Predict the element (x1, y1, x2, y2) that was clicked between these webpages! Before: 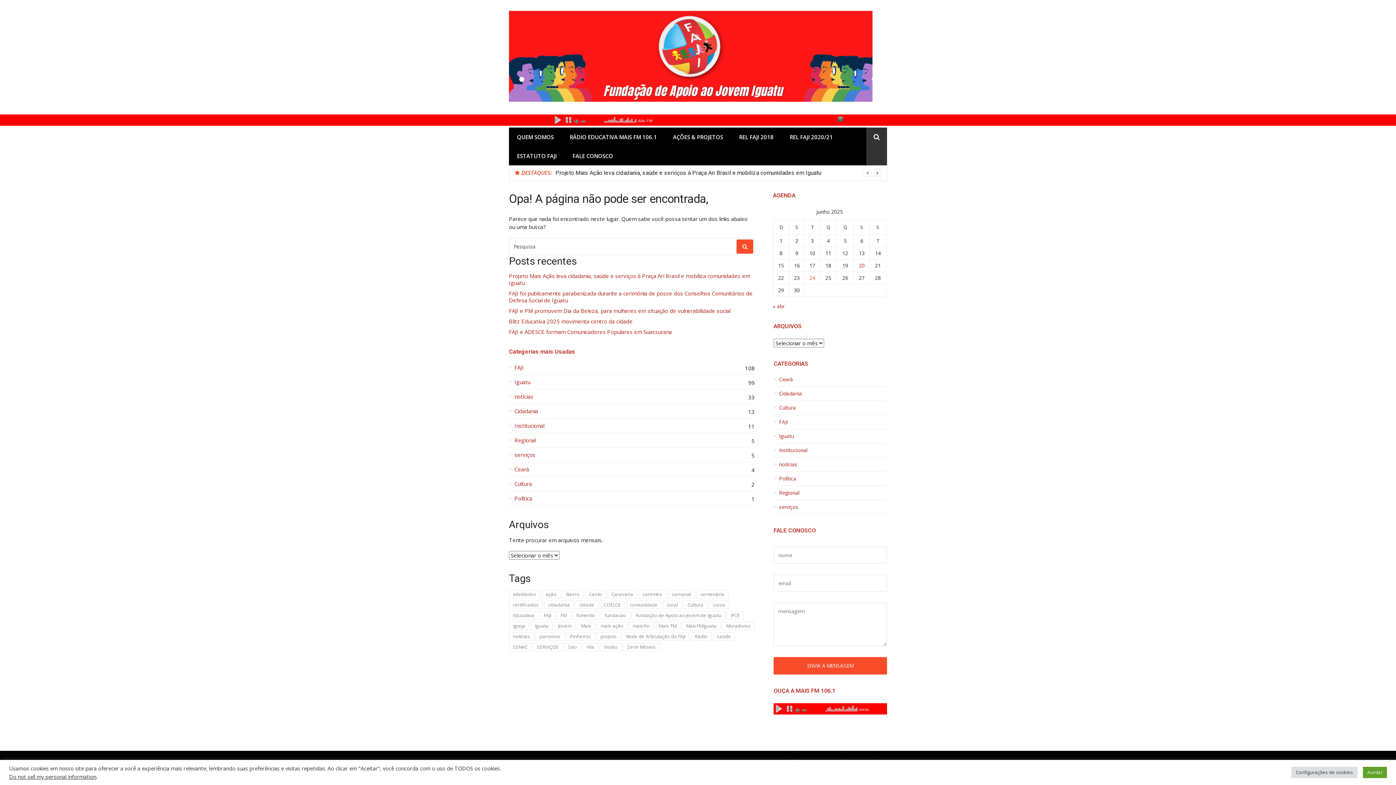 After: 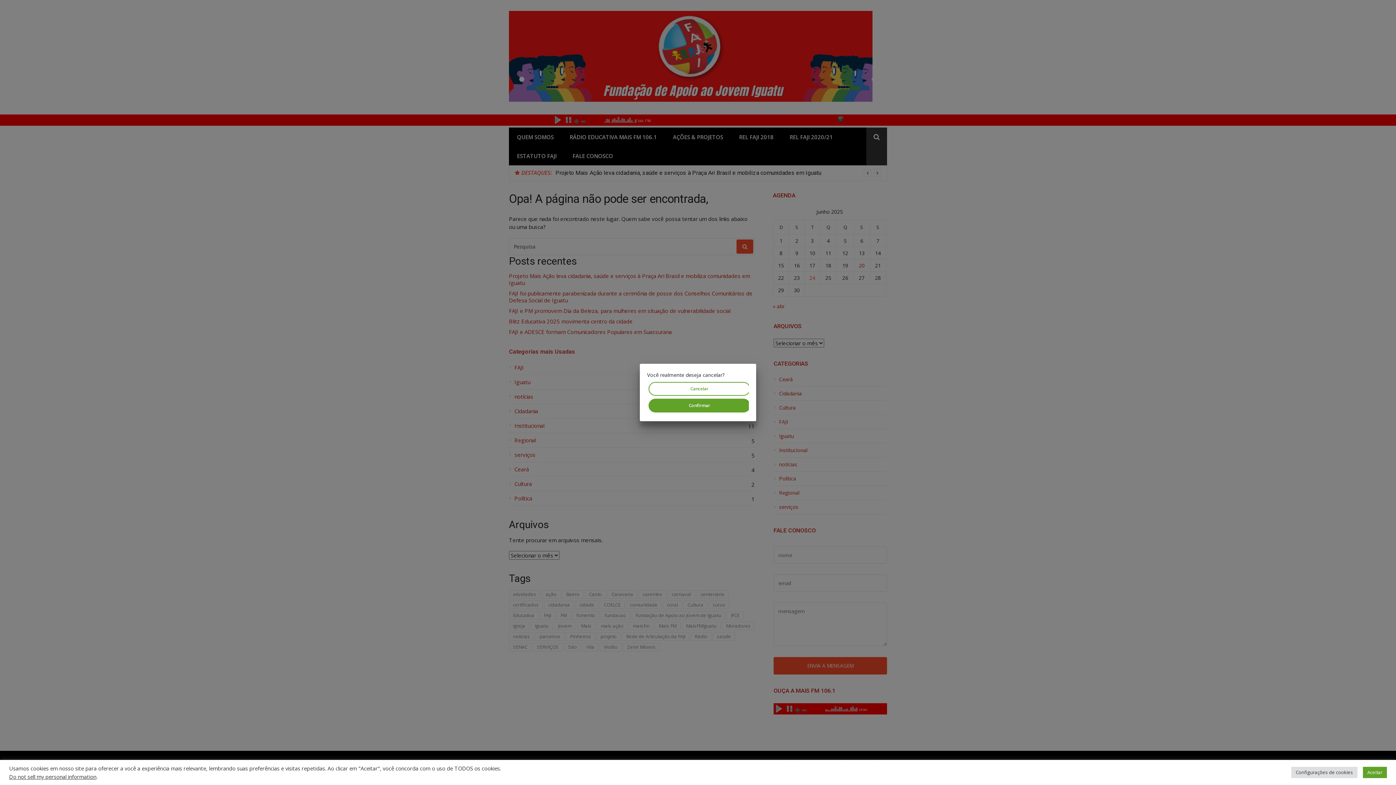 Action: bbox: (9, 773, 96, 780) label: Do not sell my personal information